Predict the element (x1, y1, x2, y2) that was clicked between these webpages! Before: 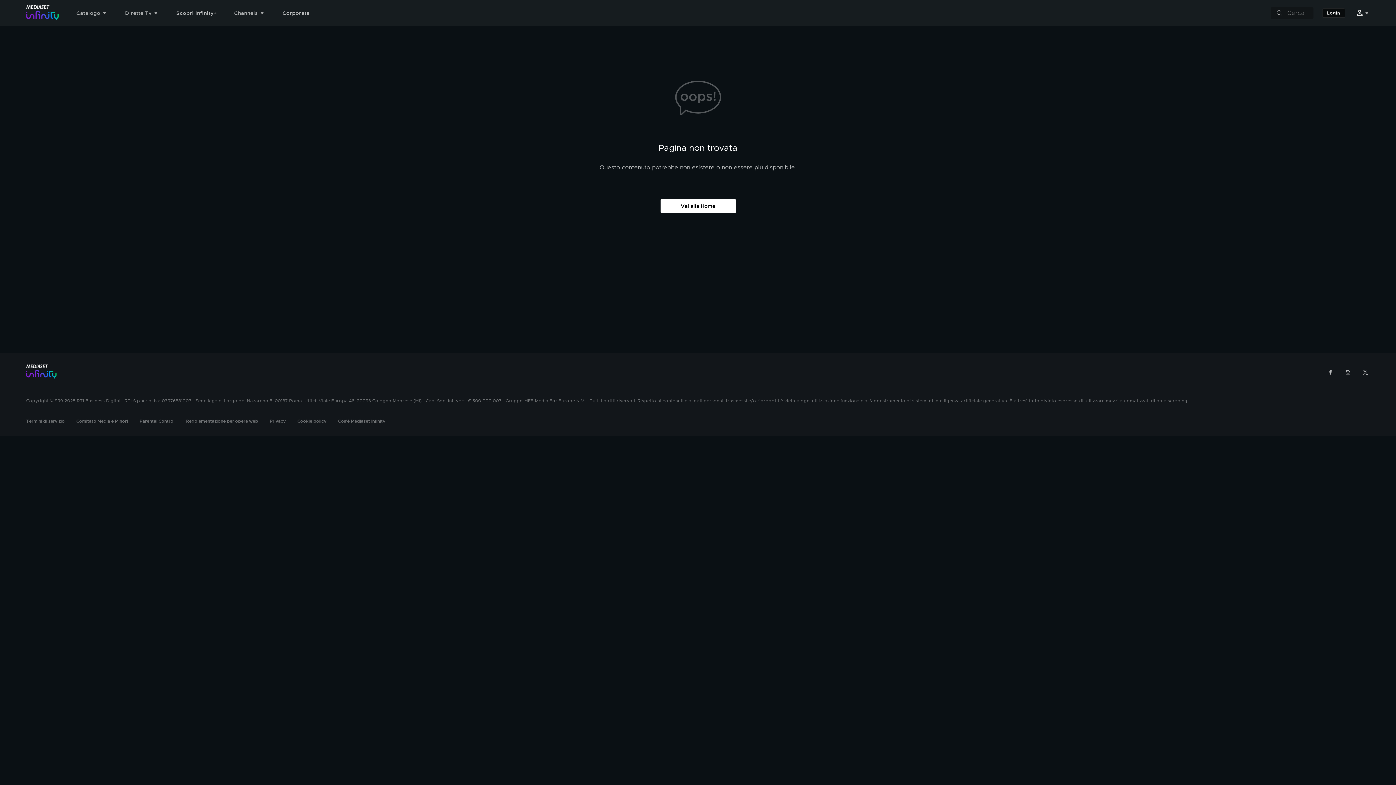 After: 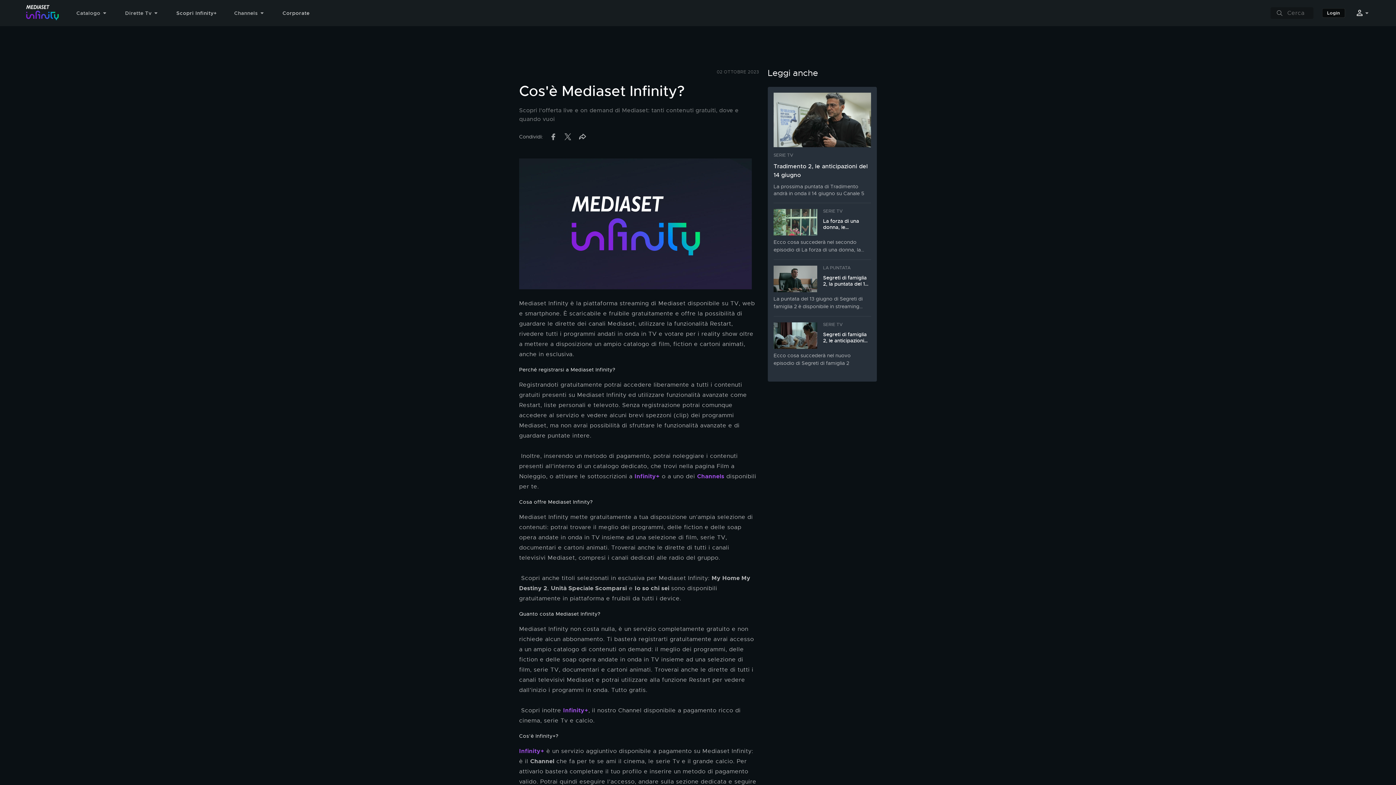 Action: label: Cos'è Mediaset Infinity bbox: (338, 418, 385, 424)